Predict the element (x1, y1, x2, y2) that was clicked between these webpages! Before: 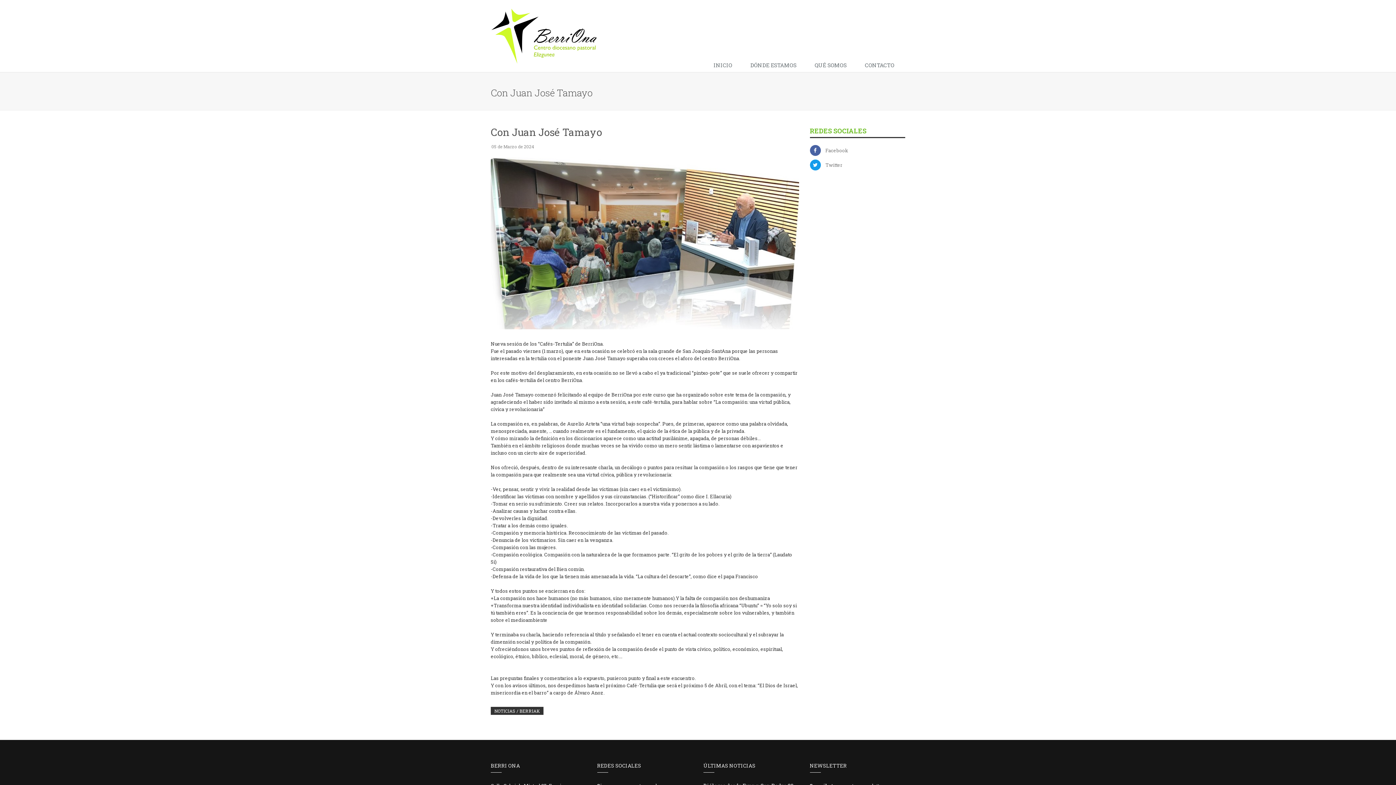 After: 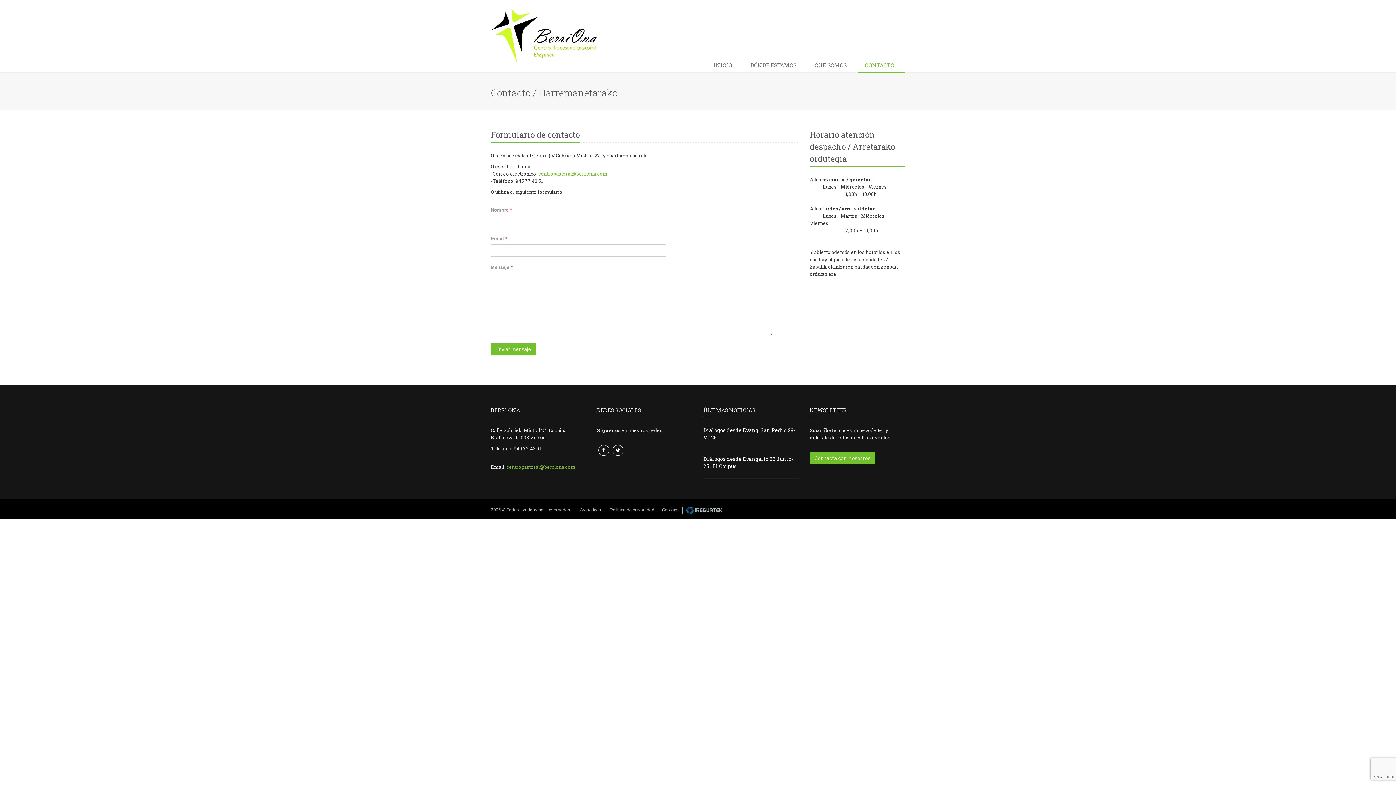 Action: bbox: (857, 58, 905, 72) label: CONTACTO